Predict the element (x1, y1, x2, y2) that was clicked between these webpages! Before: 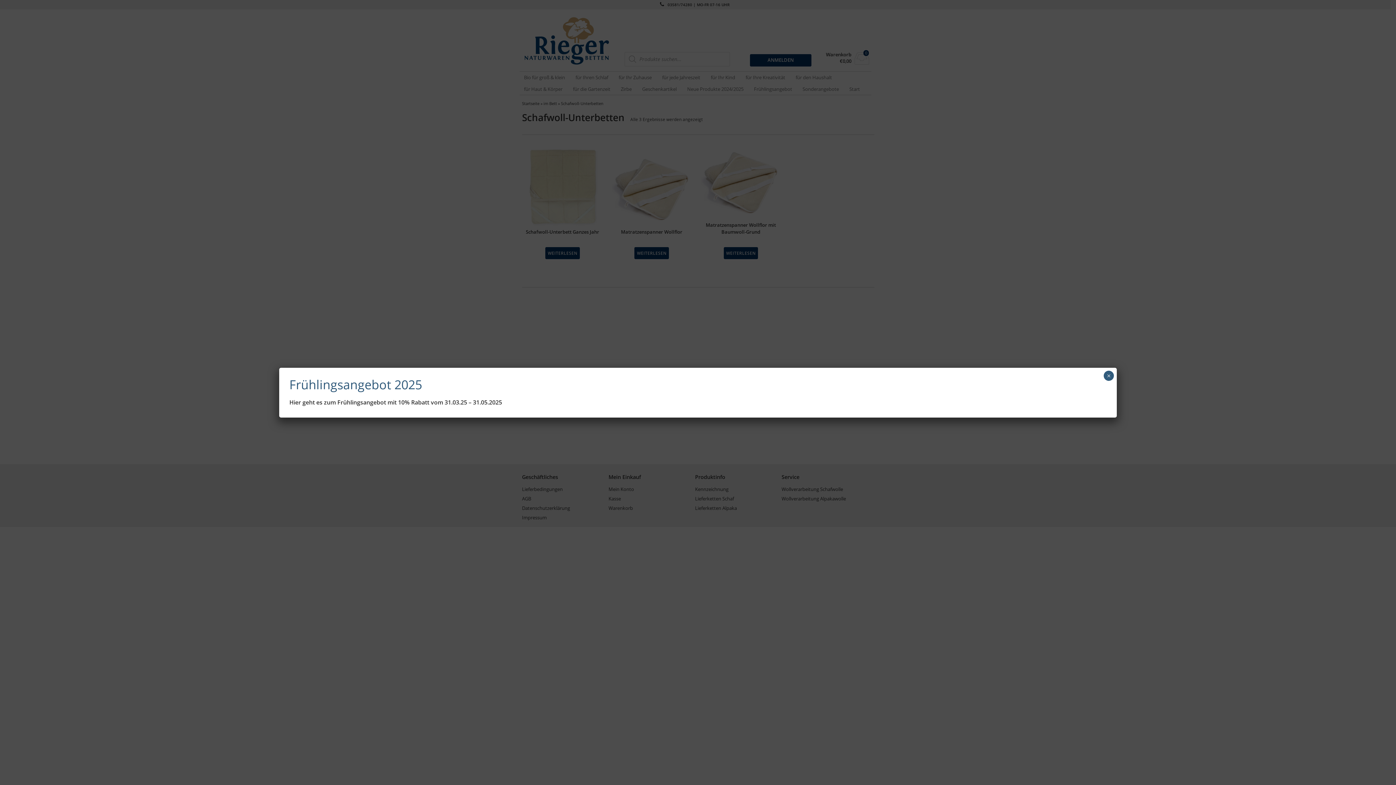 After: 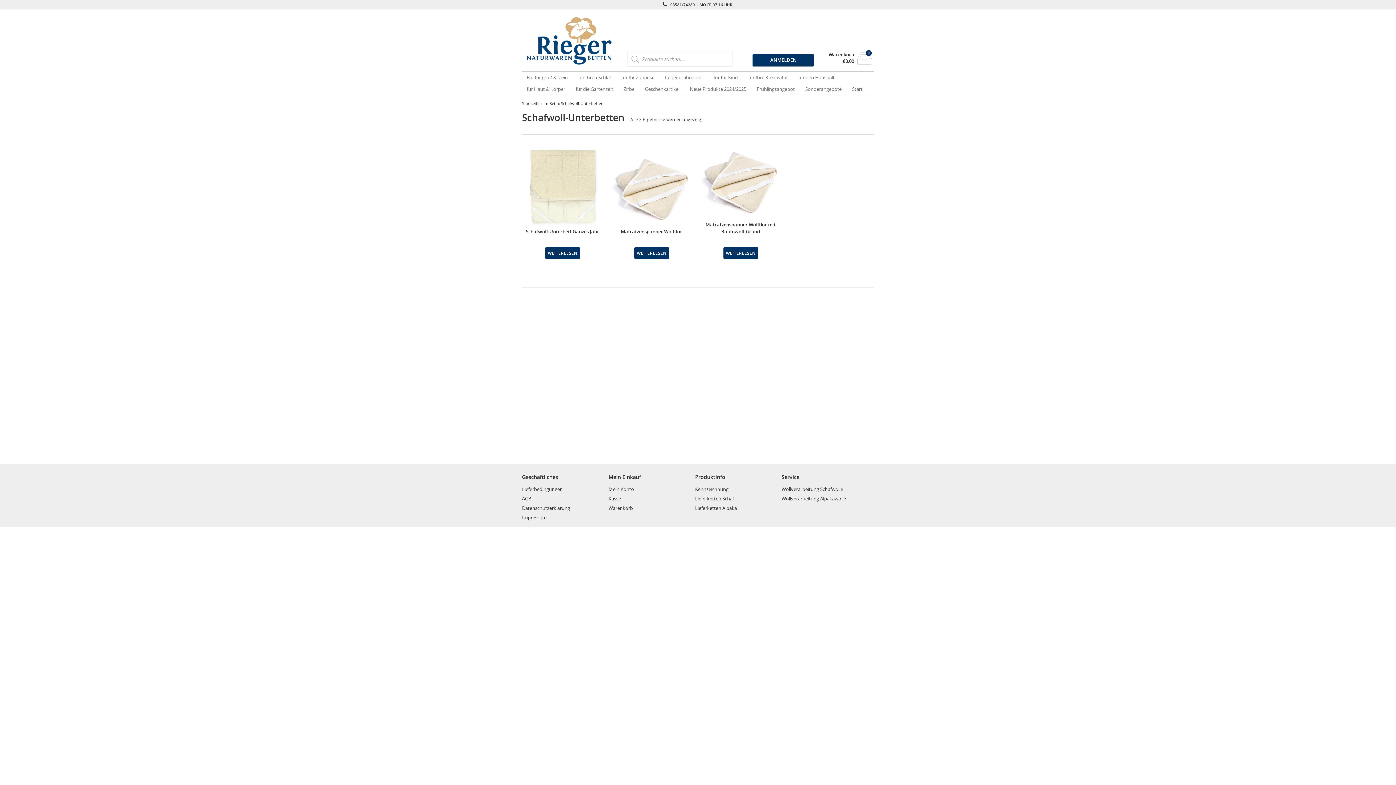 Action: bbox: (1104, 370, 1114, 380) label: Schließen